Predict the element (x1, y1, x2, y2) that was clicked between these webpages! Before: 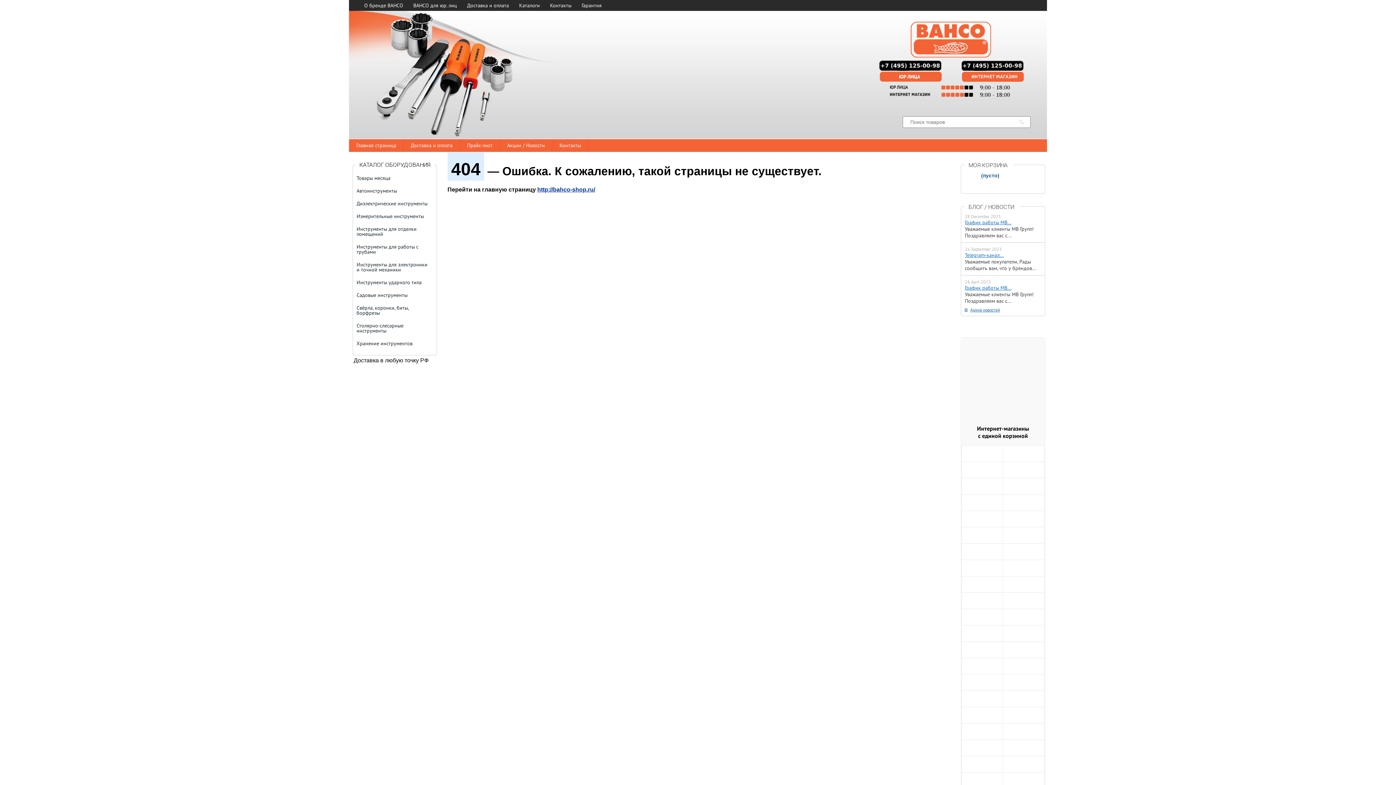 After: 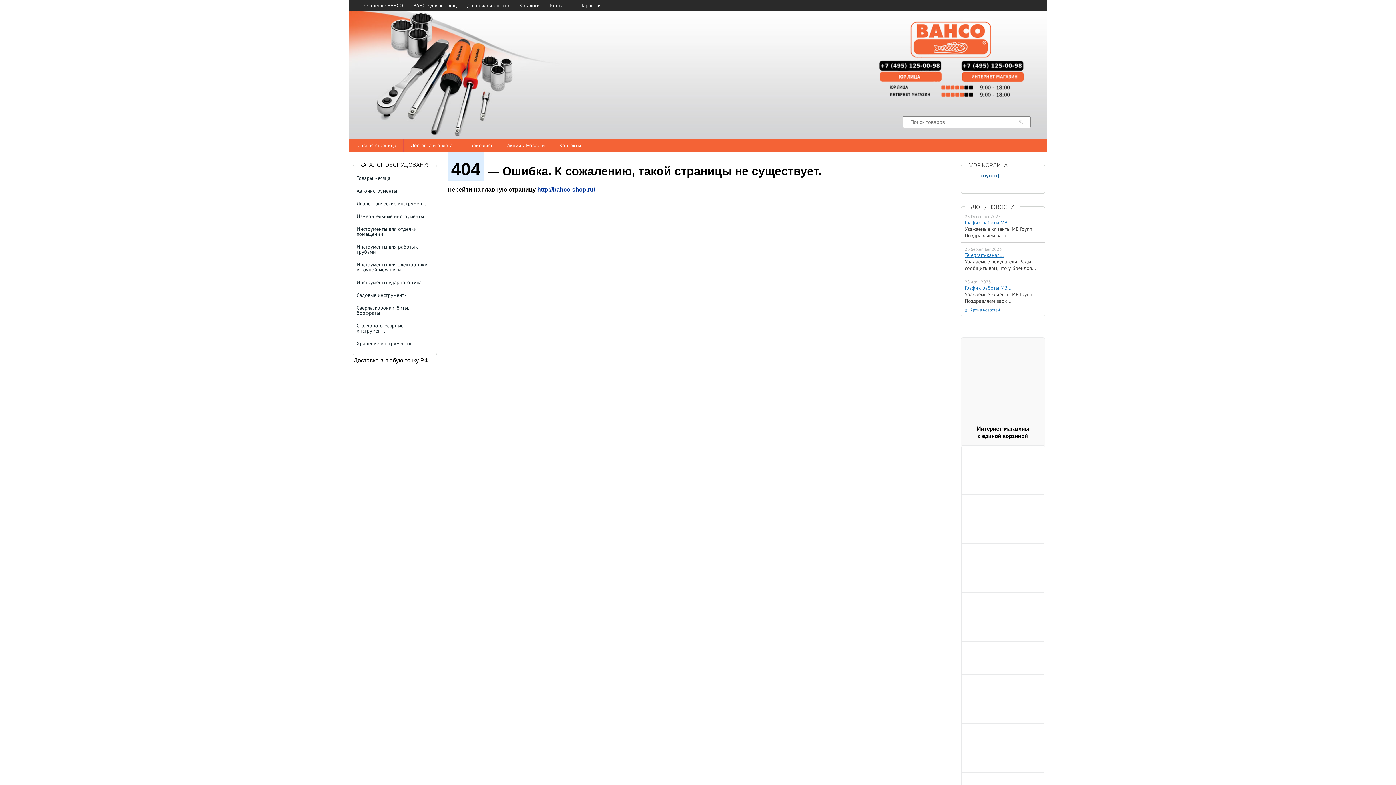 Action: bbox: (1023, 593, 1024, 599)